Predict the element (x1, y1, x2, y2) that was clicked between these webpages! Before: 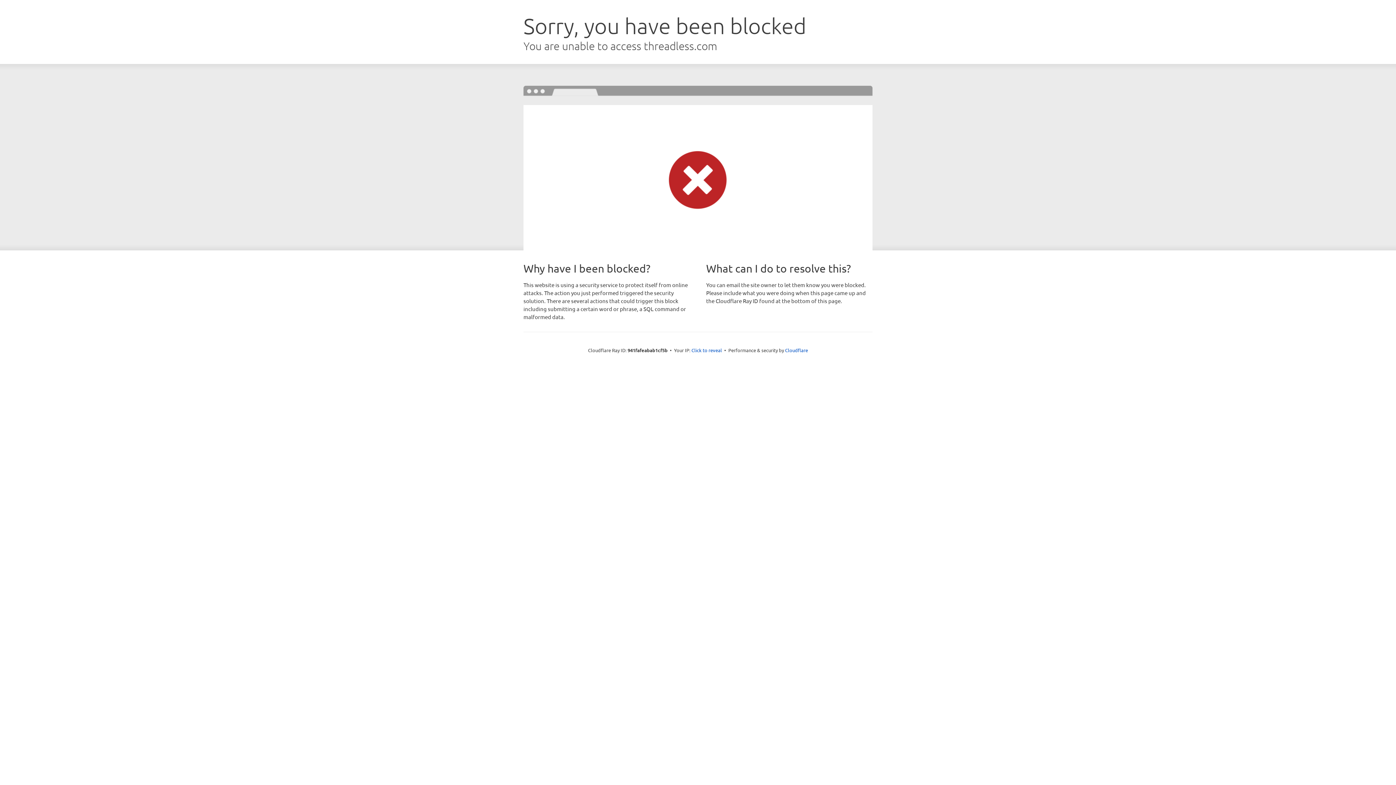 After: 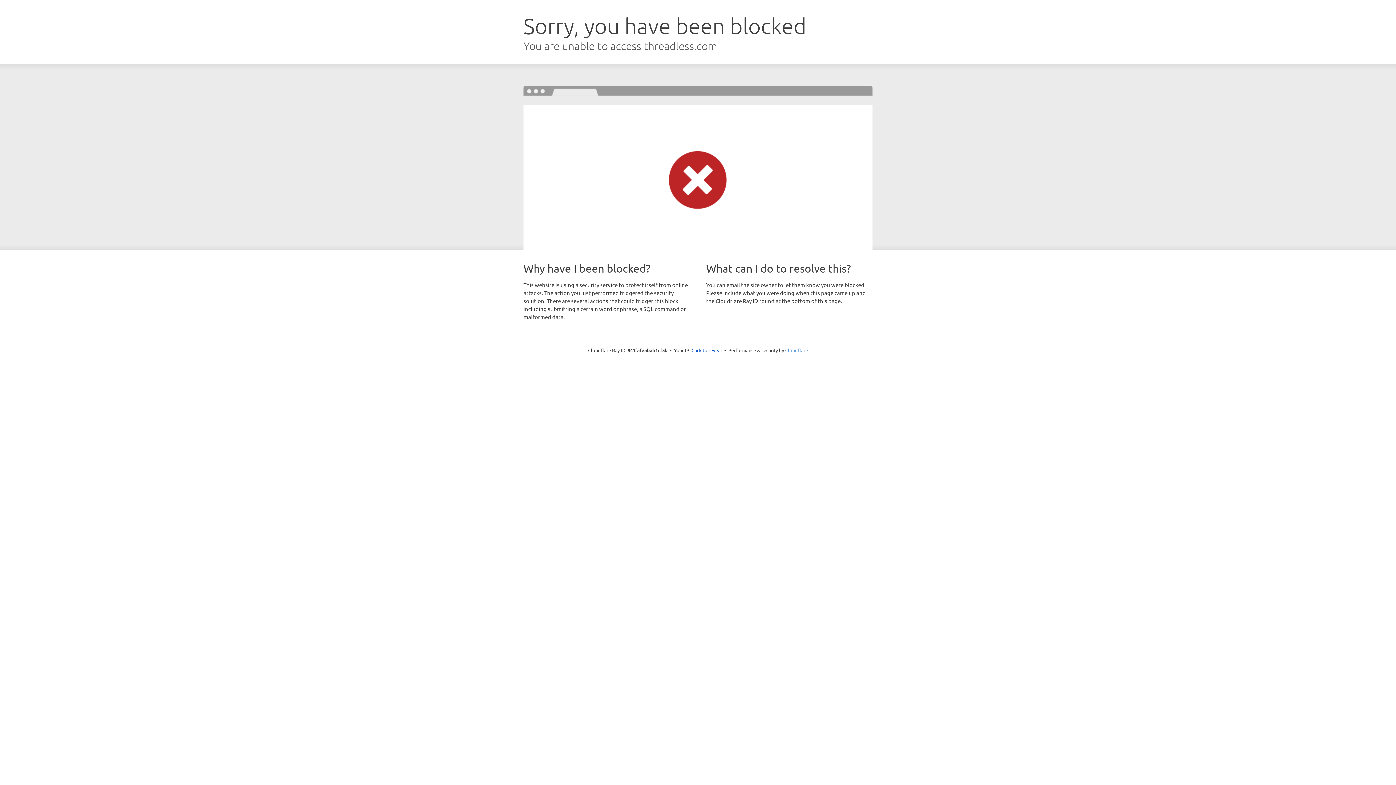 Action: bbox: (785, 347, 808, 353) label: Cloudflare